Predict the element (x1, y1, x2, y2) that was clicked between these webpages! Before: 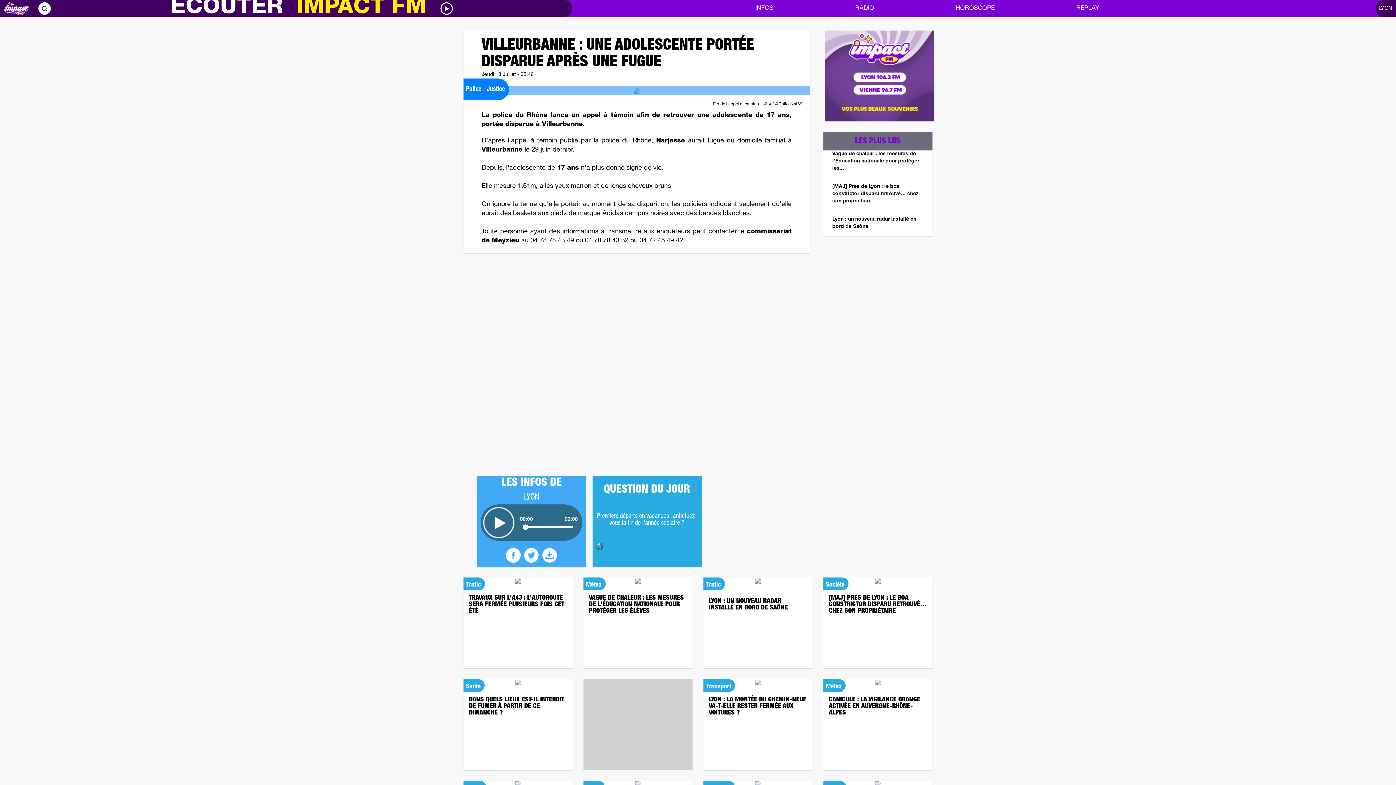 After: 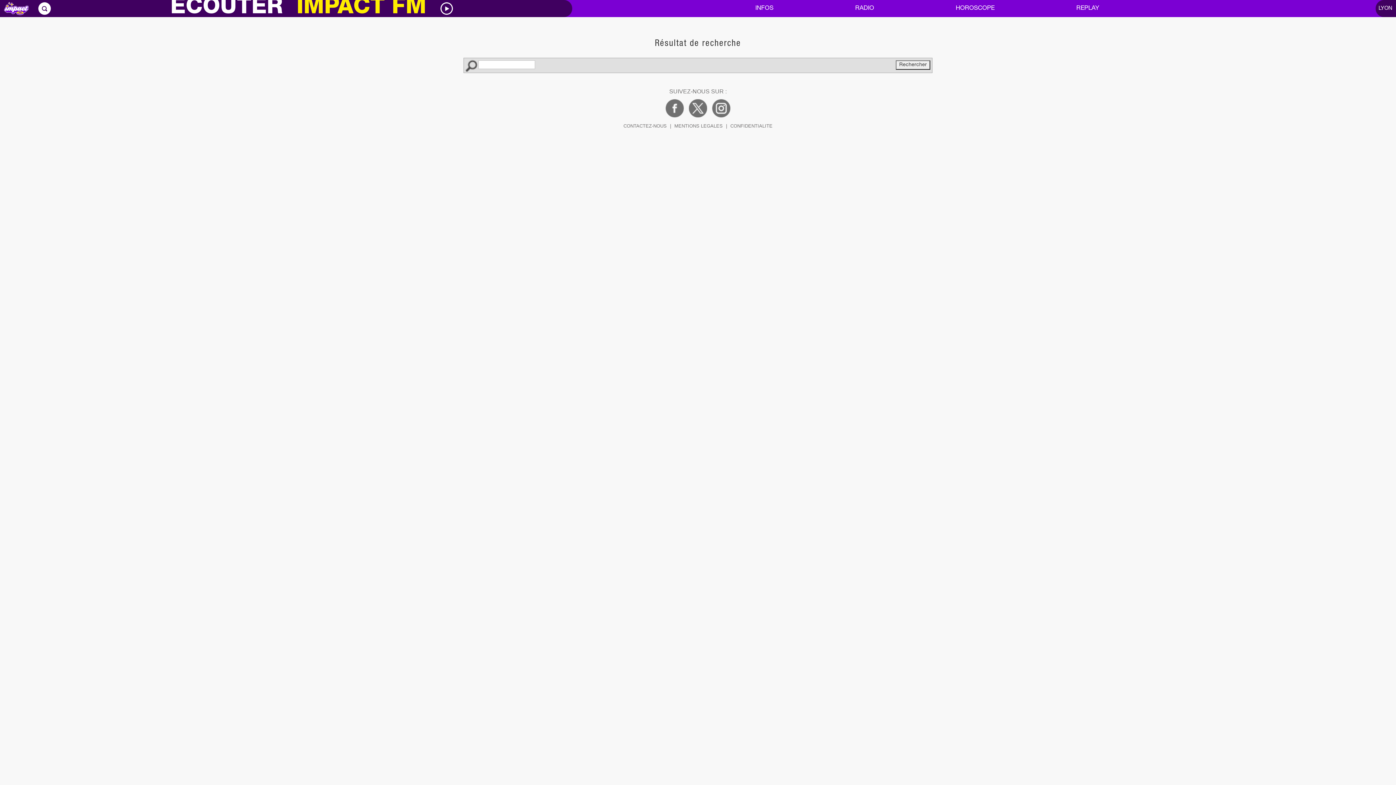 Action: bbox: (32, 6, 50, 11)